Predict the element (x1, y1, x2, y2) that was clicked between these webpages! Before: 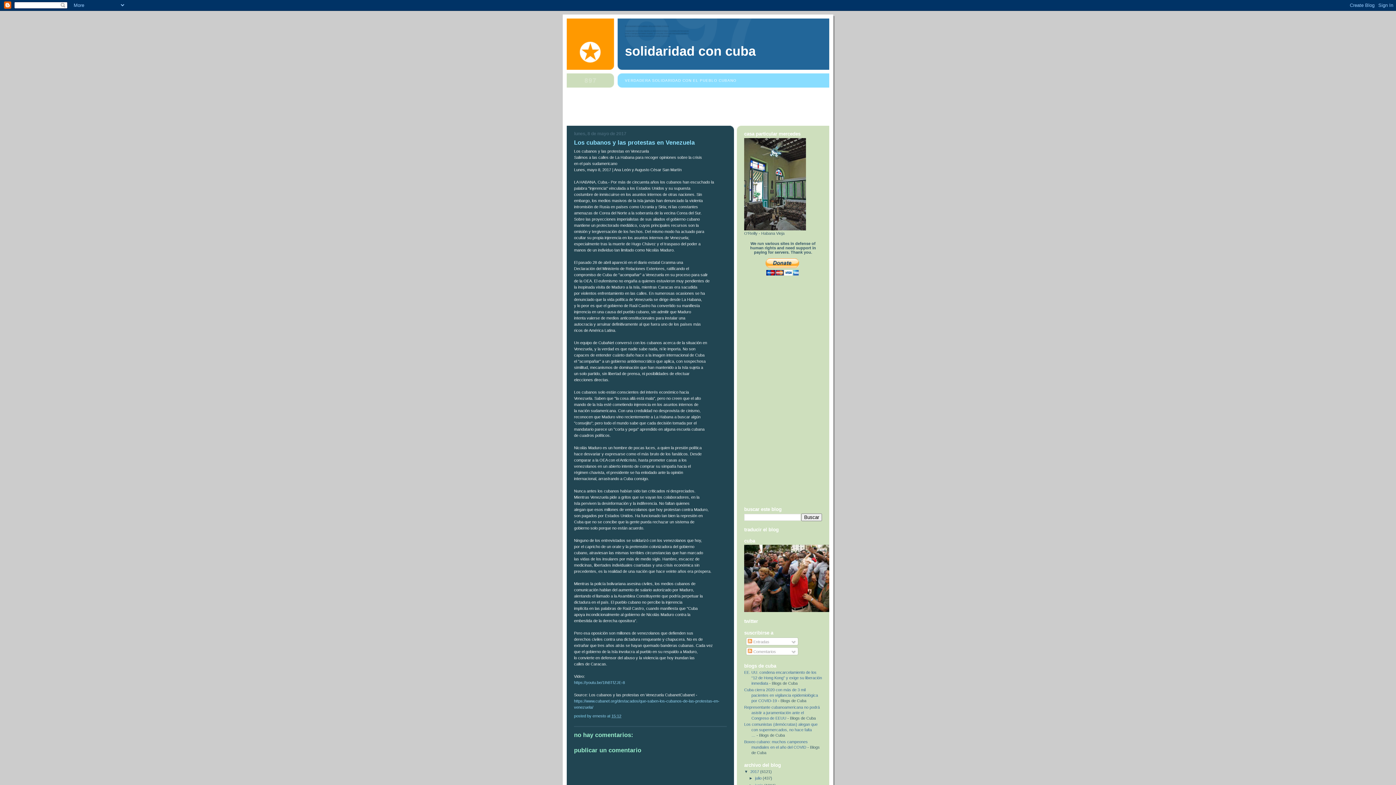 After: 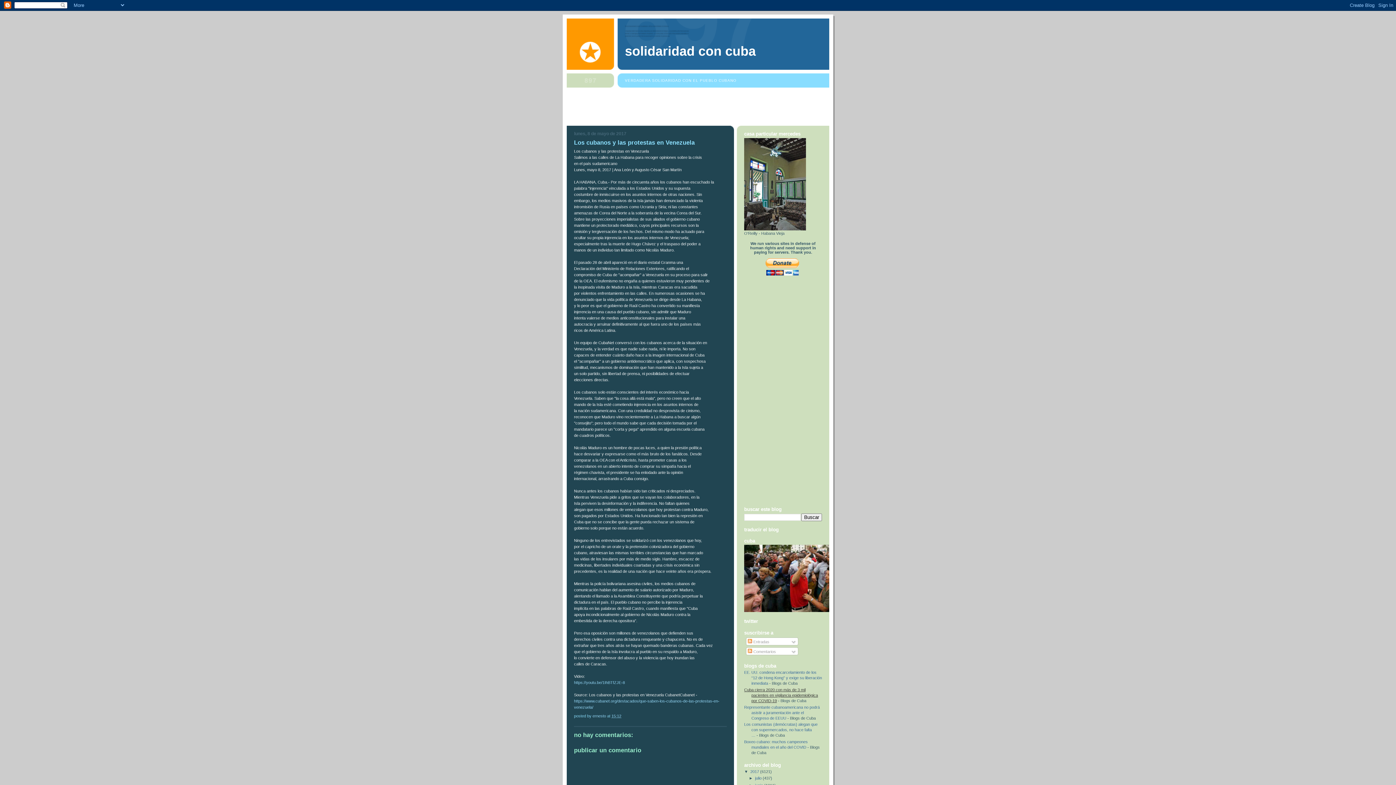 Action: bbox: (744, 687, 818, 703) label: Cuba cierra 2020 con más de 3 mil pacientes en vigilancia epidemiológica por COVID-19